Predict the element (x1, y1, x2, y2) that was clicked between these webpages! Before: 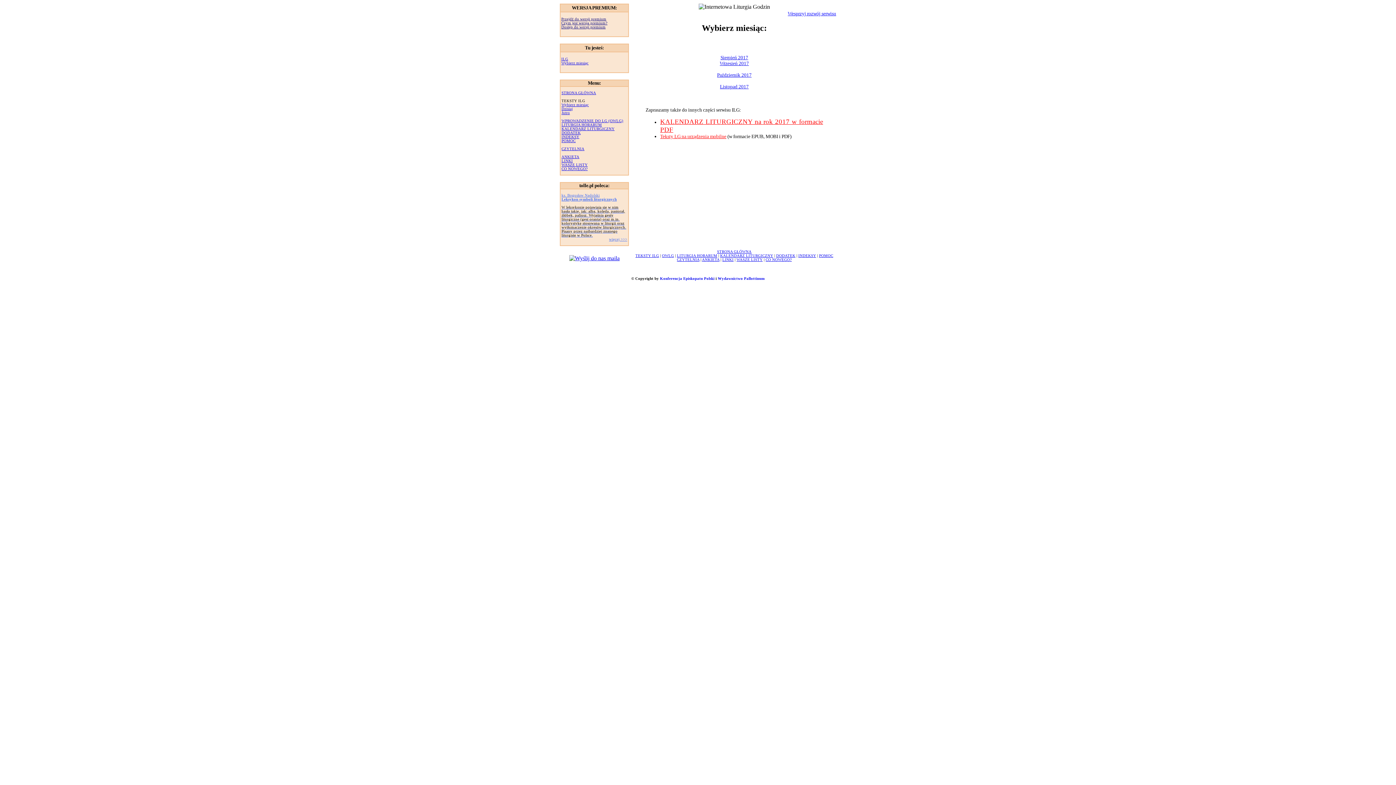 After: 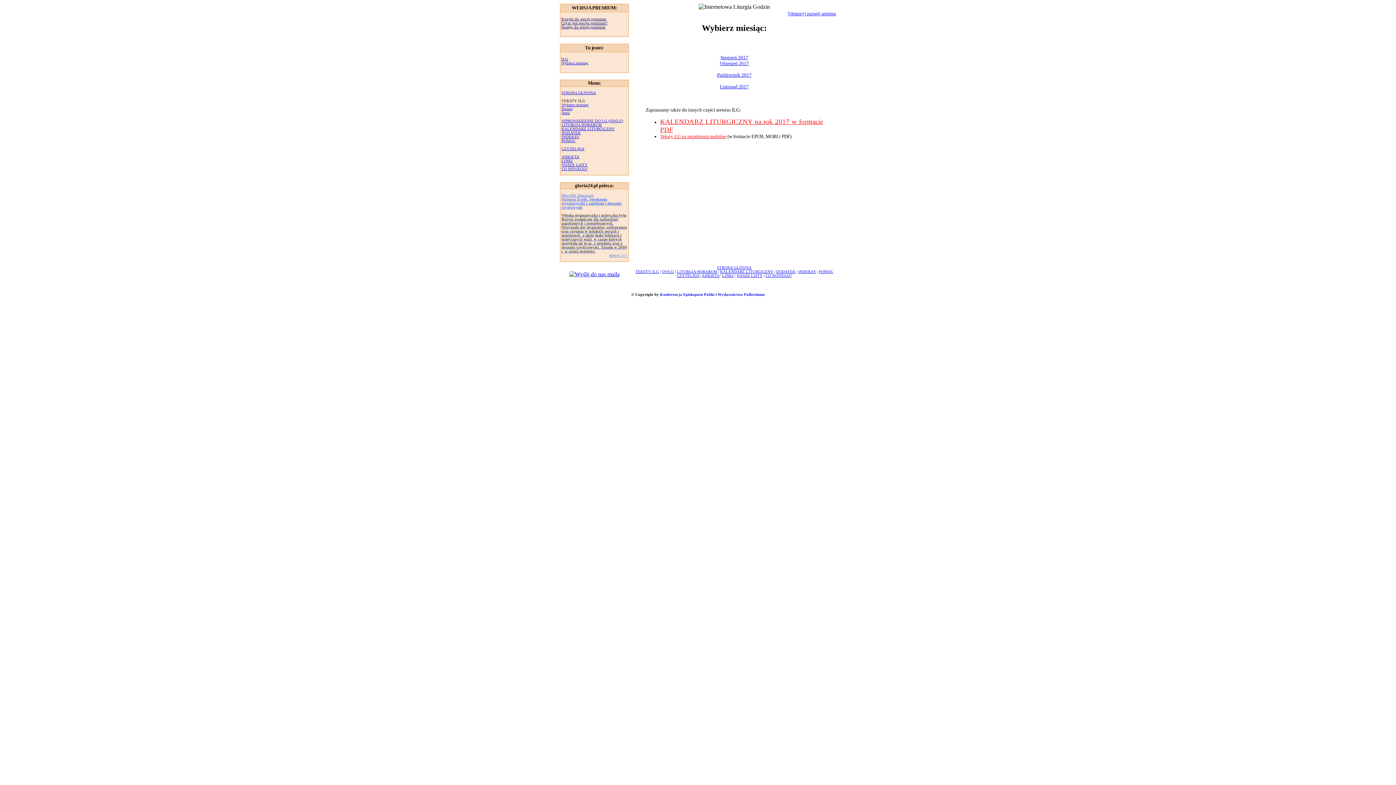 Action: bbox: (765, 257, 792, 261) label: CO NOWEGO?